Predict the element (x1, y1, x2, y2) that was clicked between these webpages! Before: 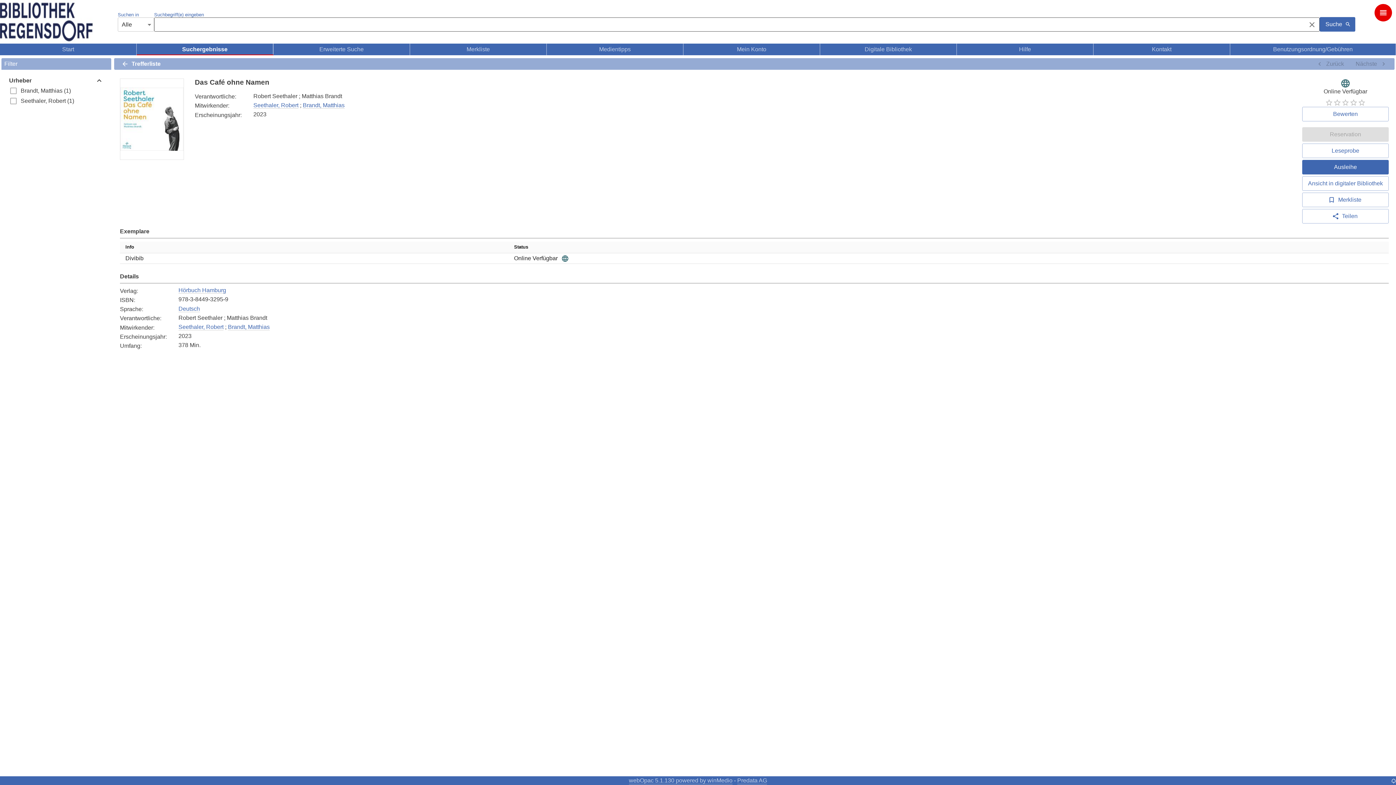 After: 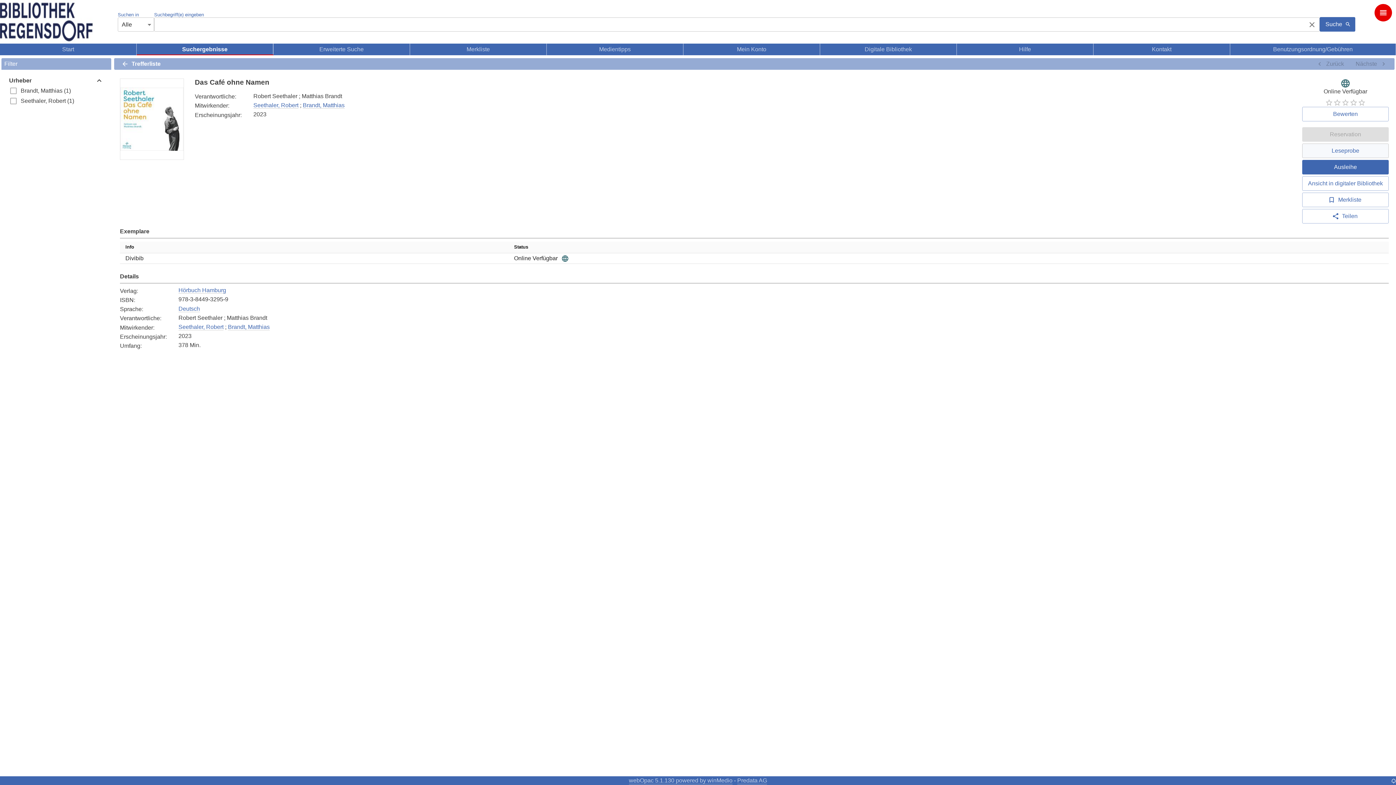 Action: label: Leseprobe bbox: (1302, 143, 1389, 158)